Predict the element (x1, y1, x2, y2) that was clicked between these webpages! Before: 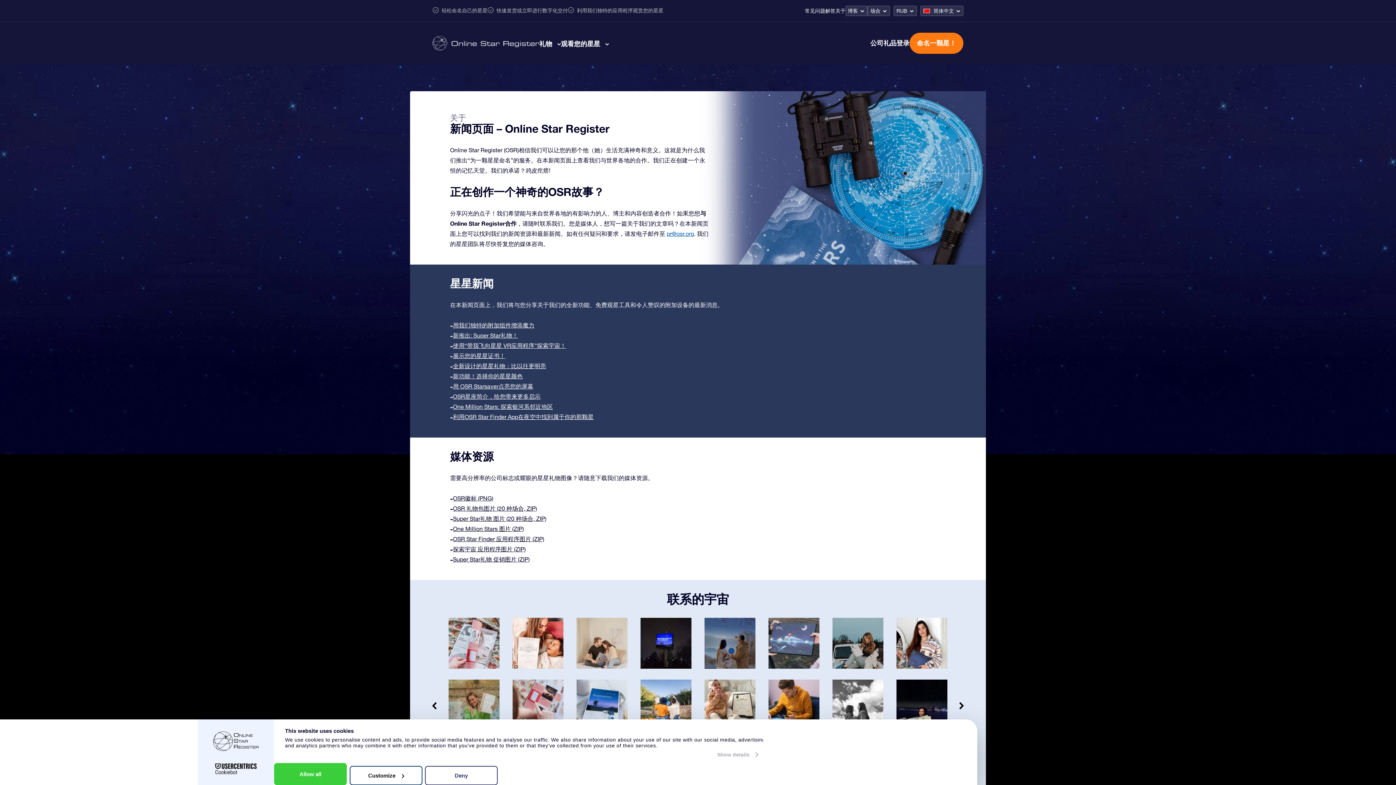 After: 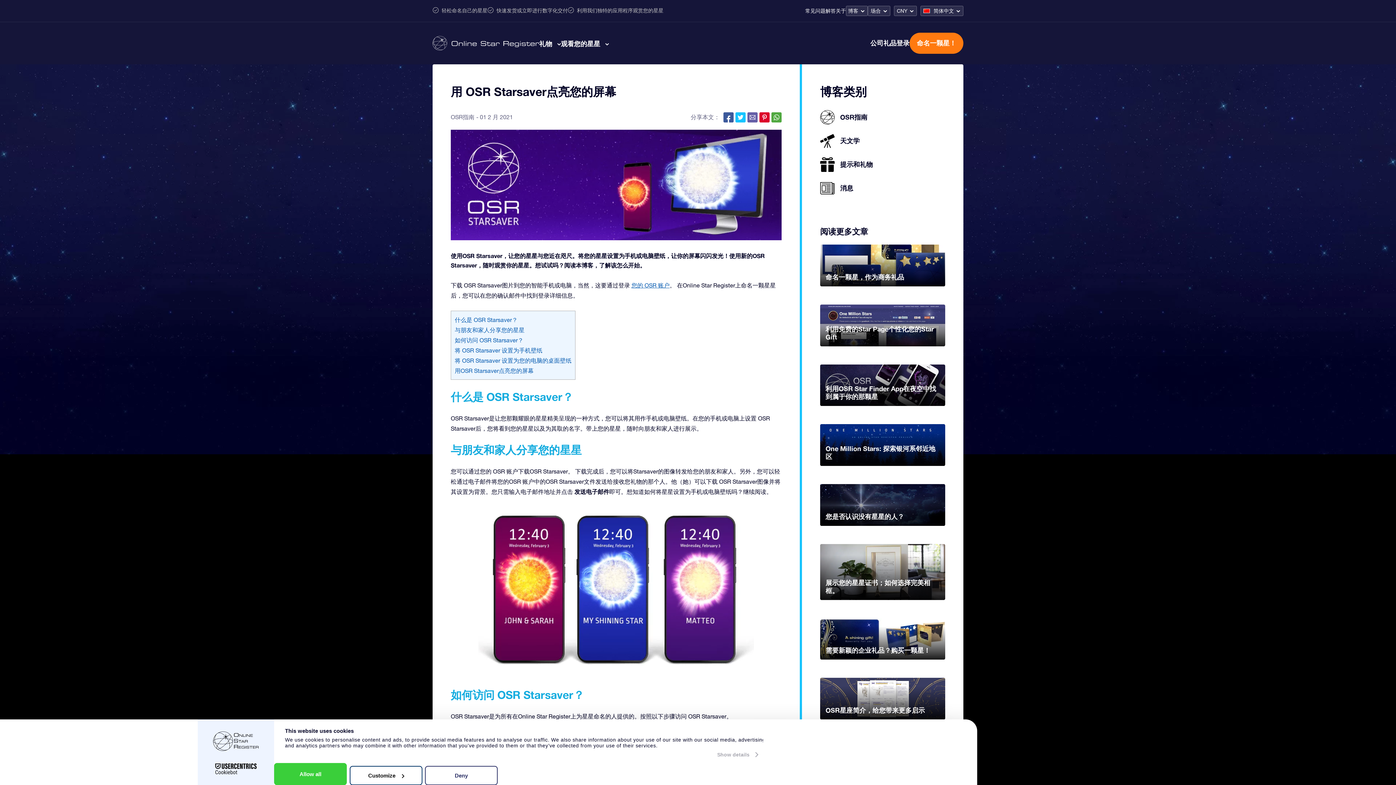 Action: bbox: (453, 381, 533, 391) label: 用 OSR Starsaver点亮您的屏幕